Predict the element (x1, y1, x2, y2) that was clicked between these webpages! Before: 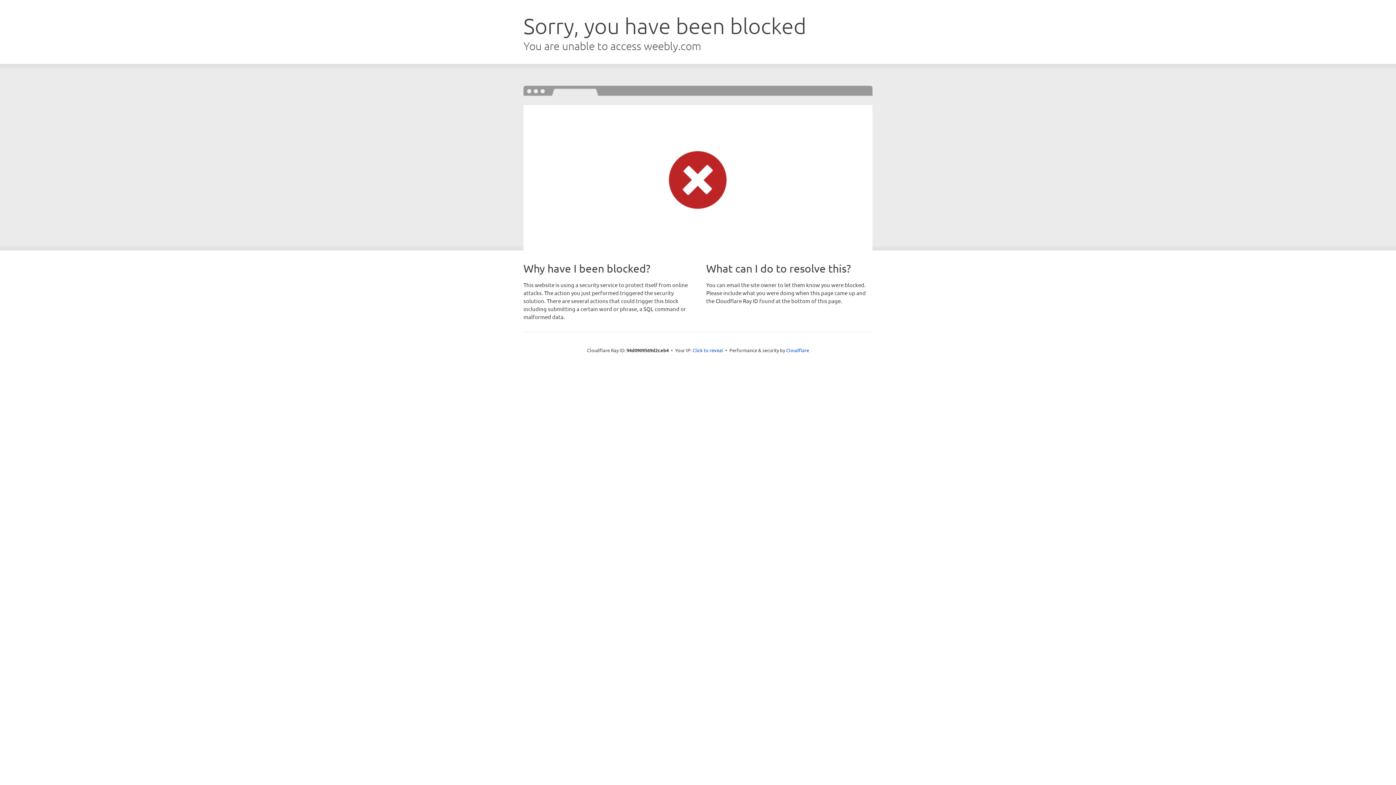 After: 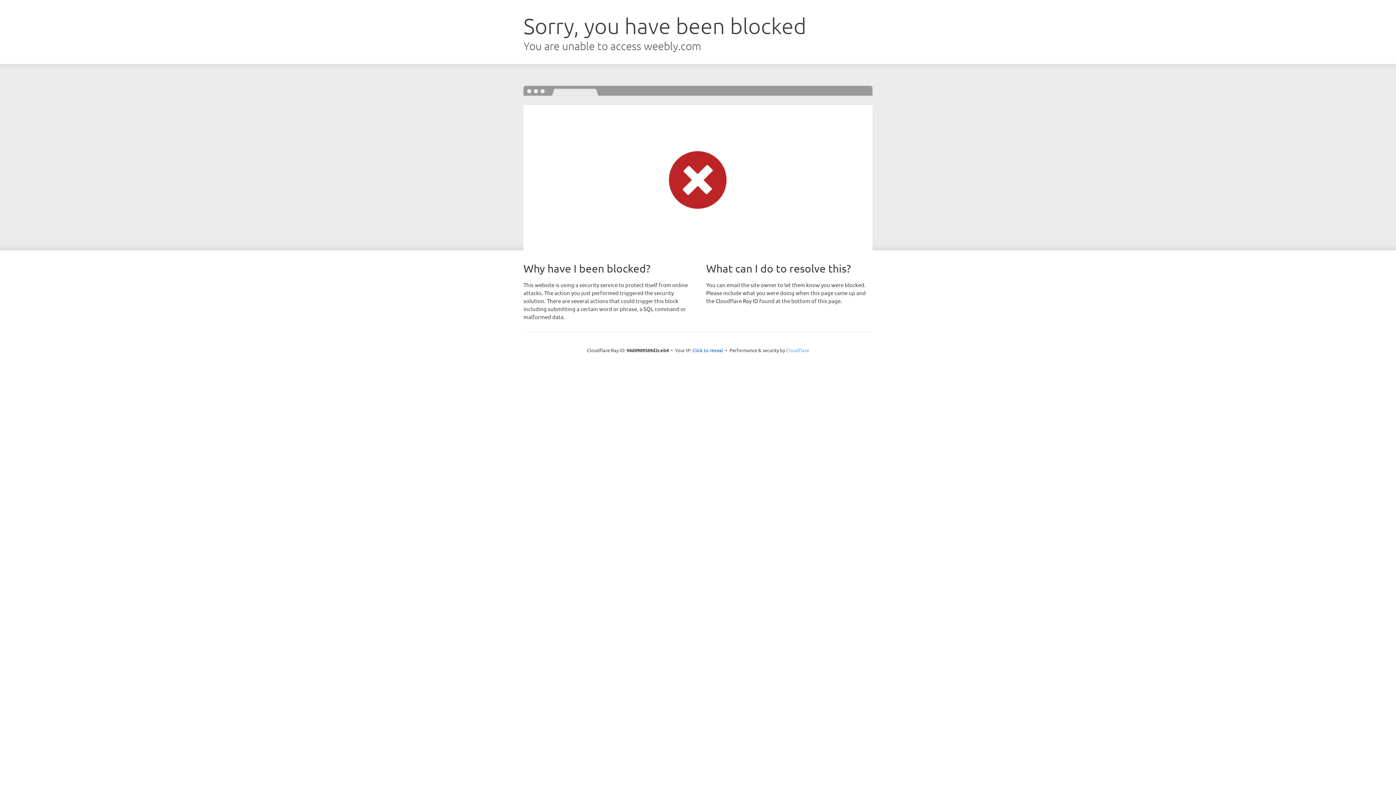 Action: bbox: (786, 347, 809, 353) label: Cloudflare